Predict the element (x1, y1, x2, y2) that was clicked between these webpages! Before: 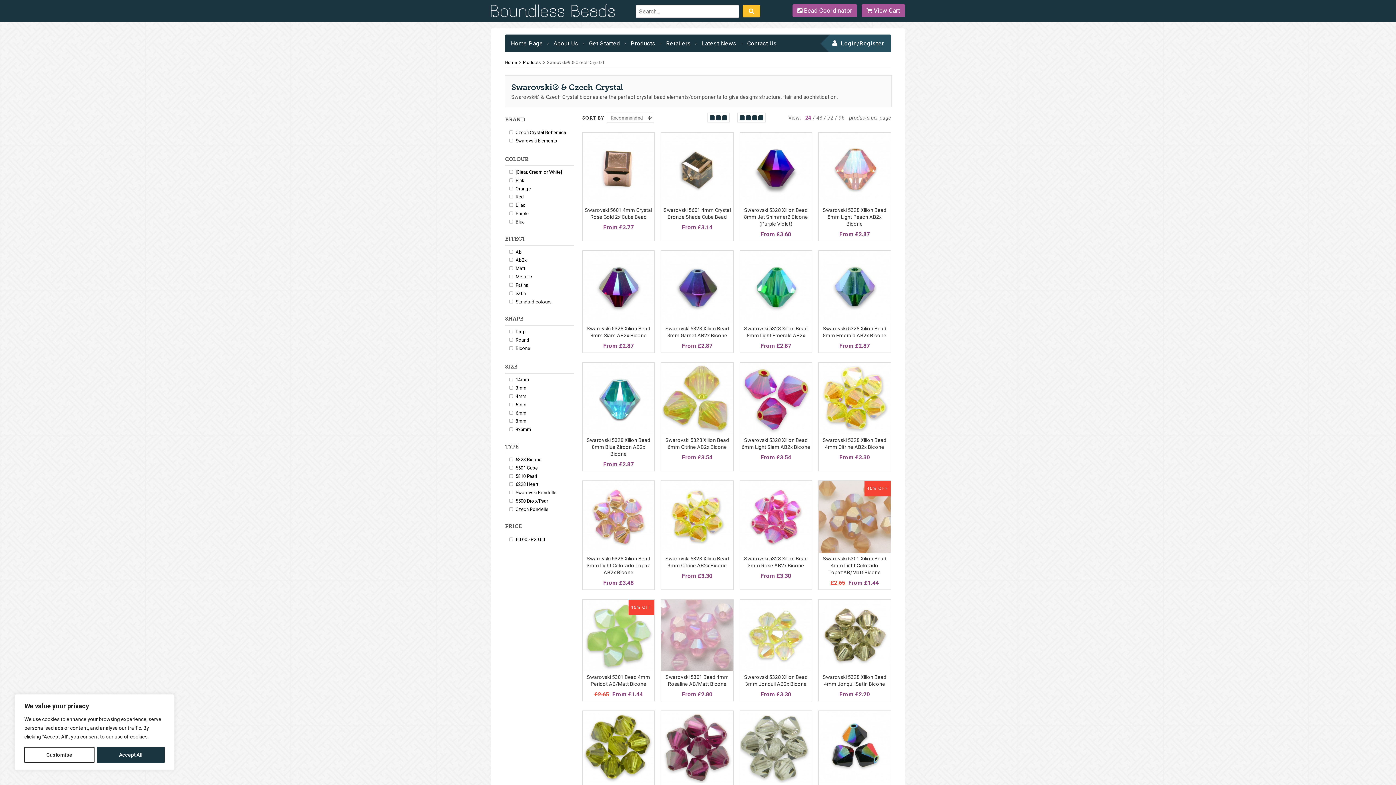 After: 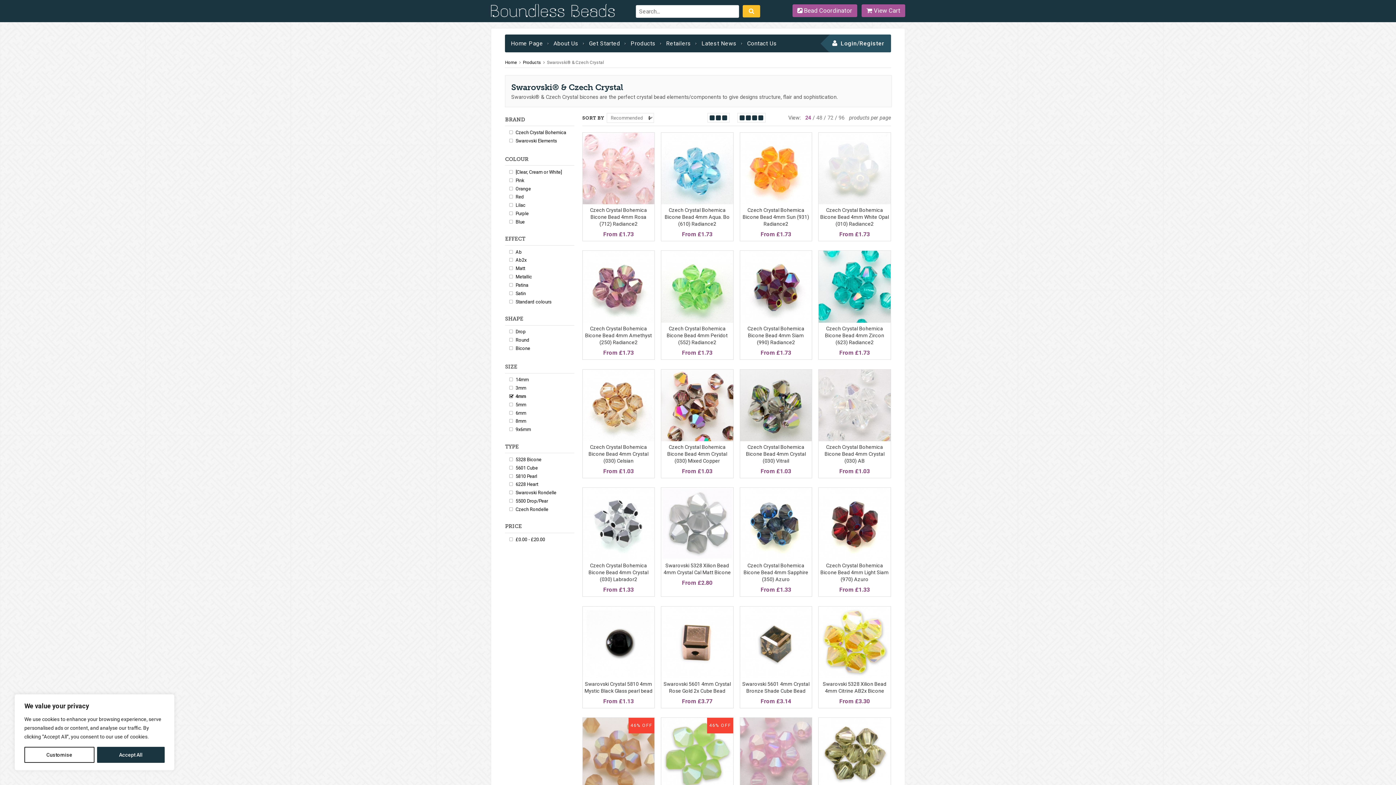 Action: bbox: (509, 393, 526, 399) label: 4mm